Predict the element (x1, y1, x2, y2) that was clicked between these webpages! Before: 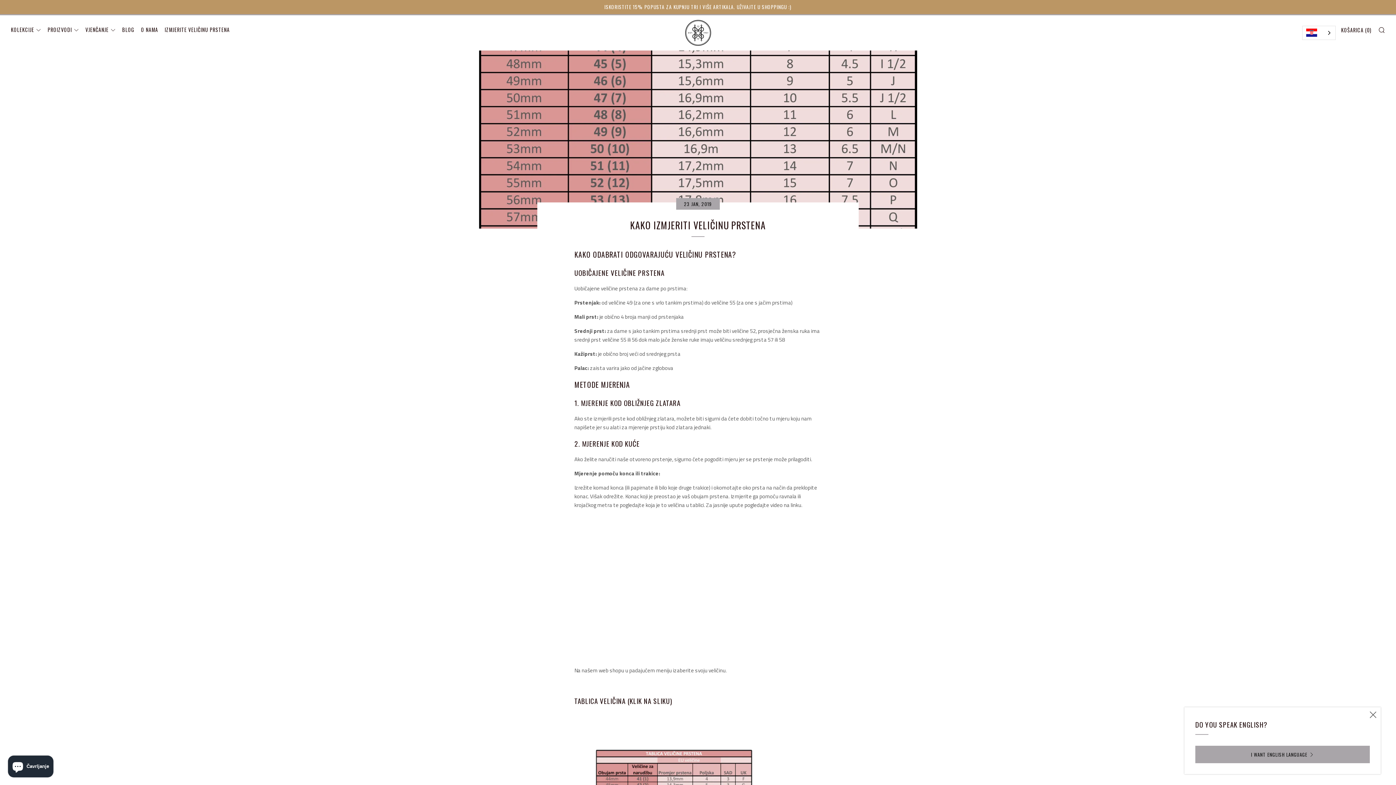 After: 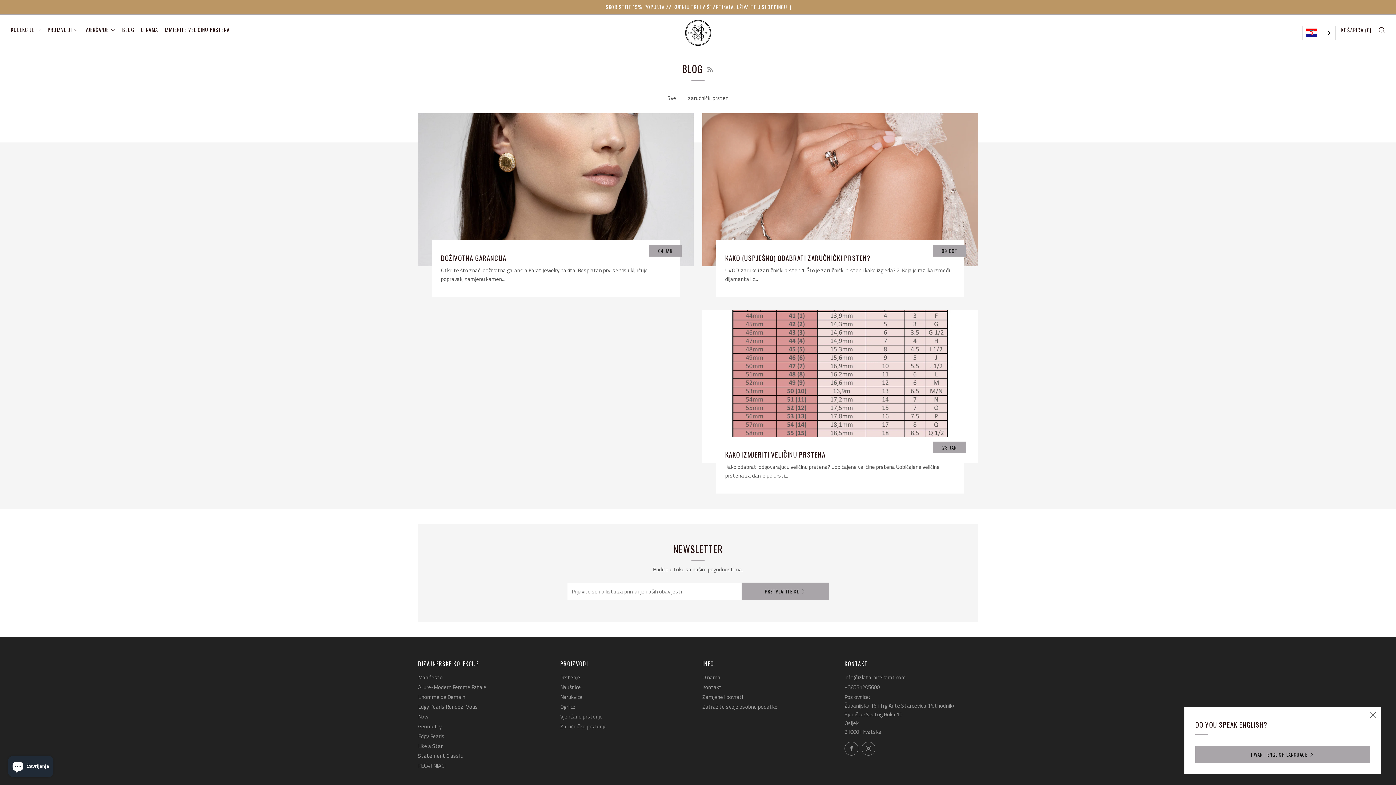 Action: bbox: (122, 25, 134, 33) label: BLOG